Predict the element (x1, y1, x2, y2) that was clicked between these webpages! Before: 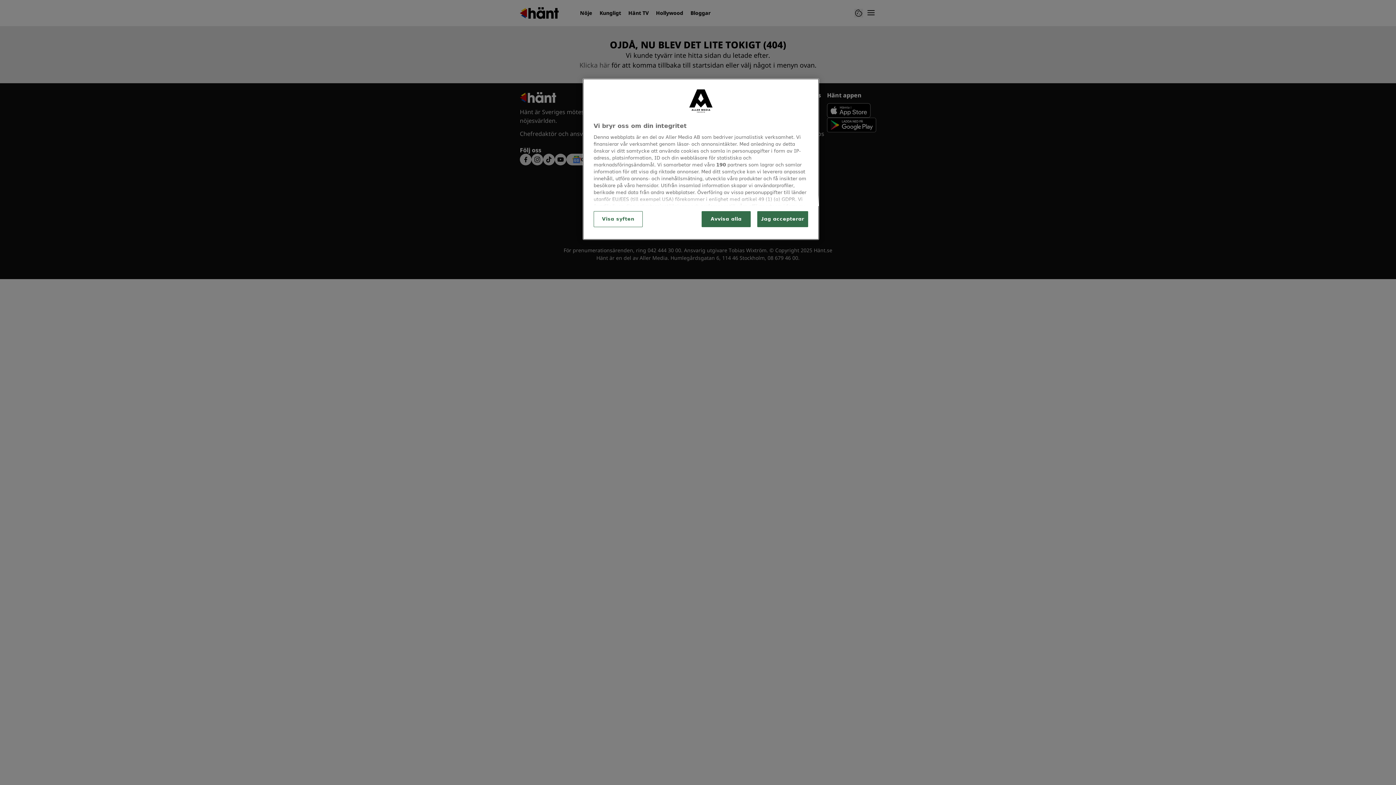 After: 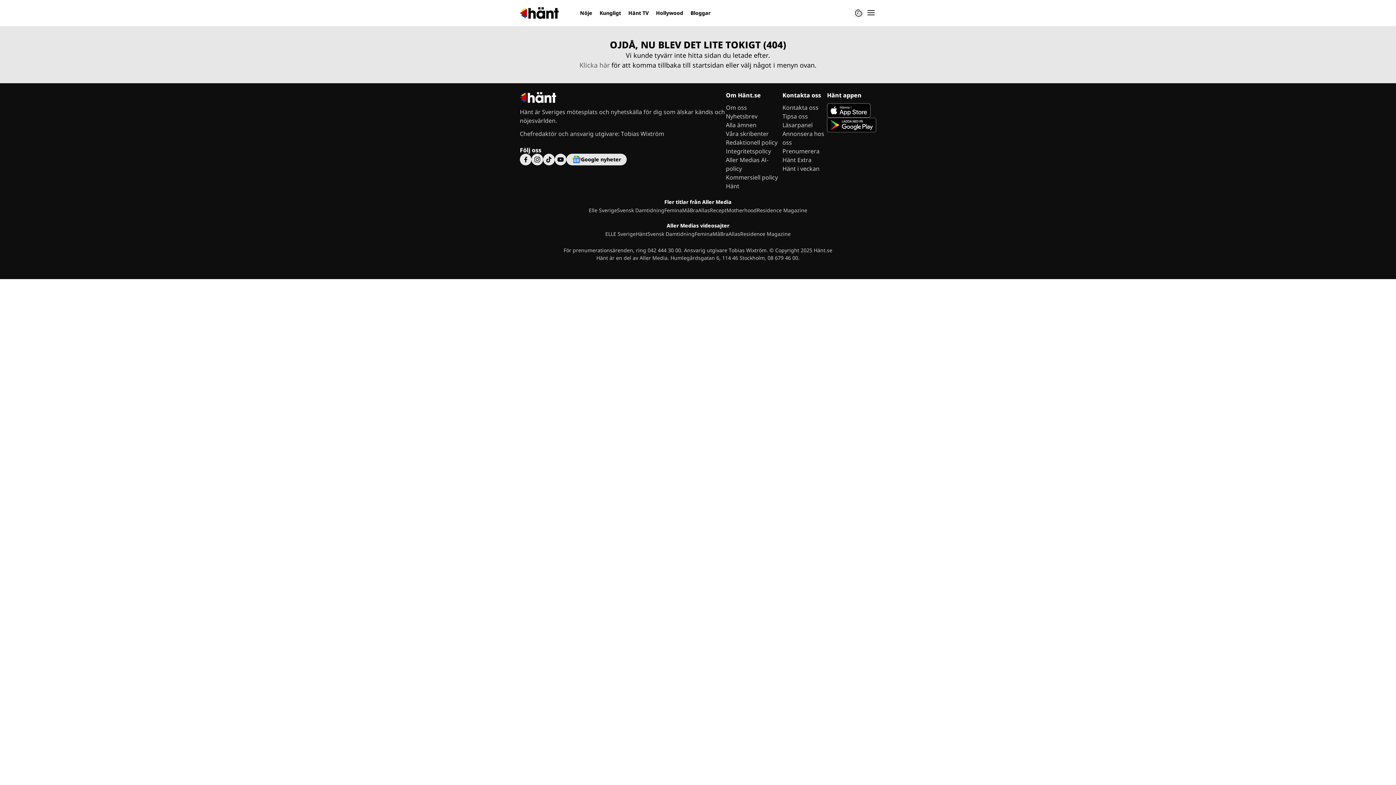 Action: bbox: (757, 211, 808, 227) label: Jag accepterar